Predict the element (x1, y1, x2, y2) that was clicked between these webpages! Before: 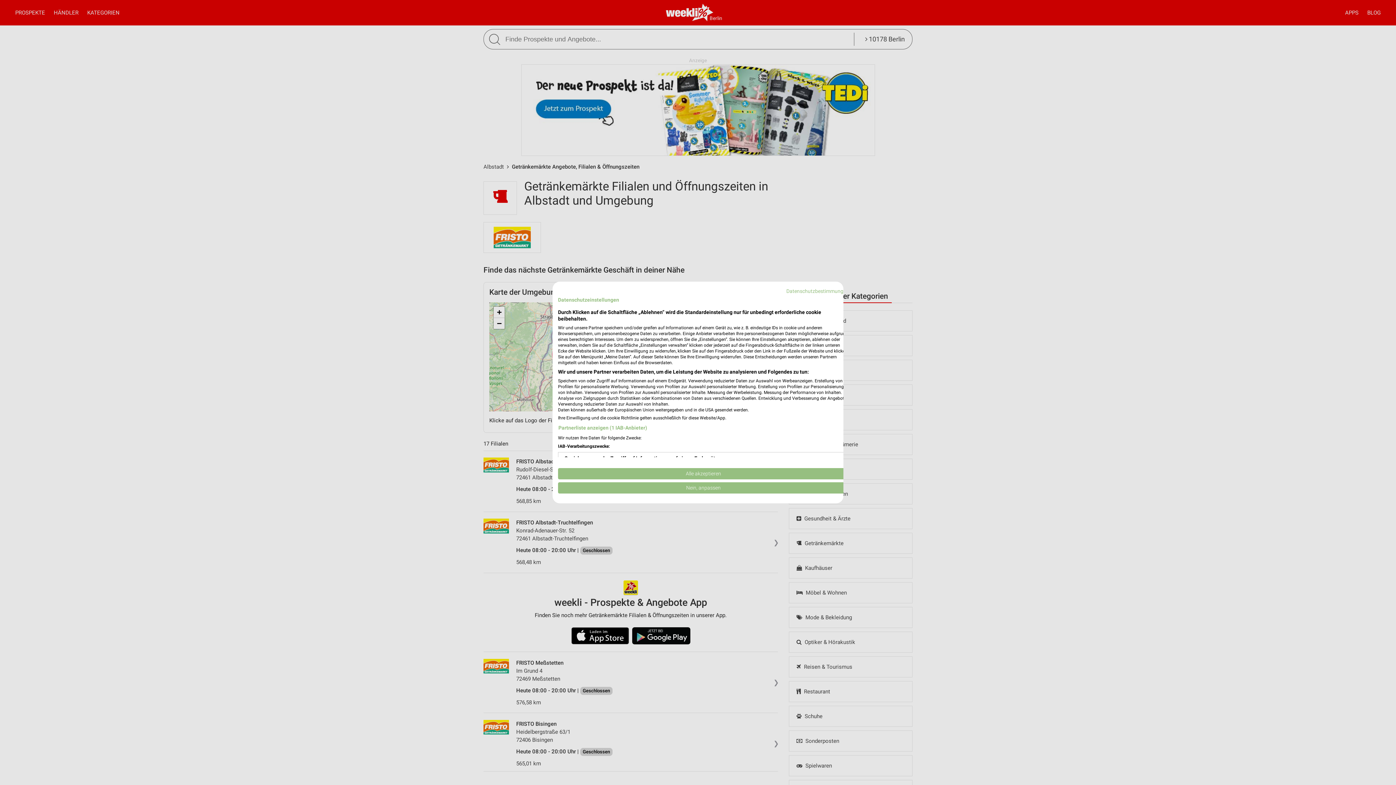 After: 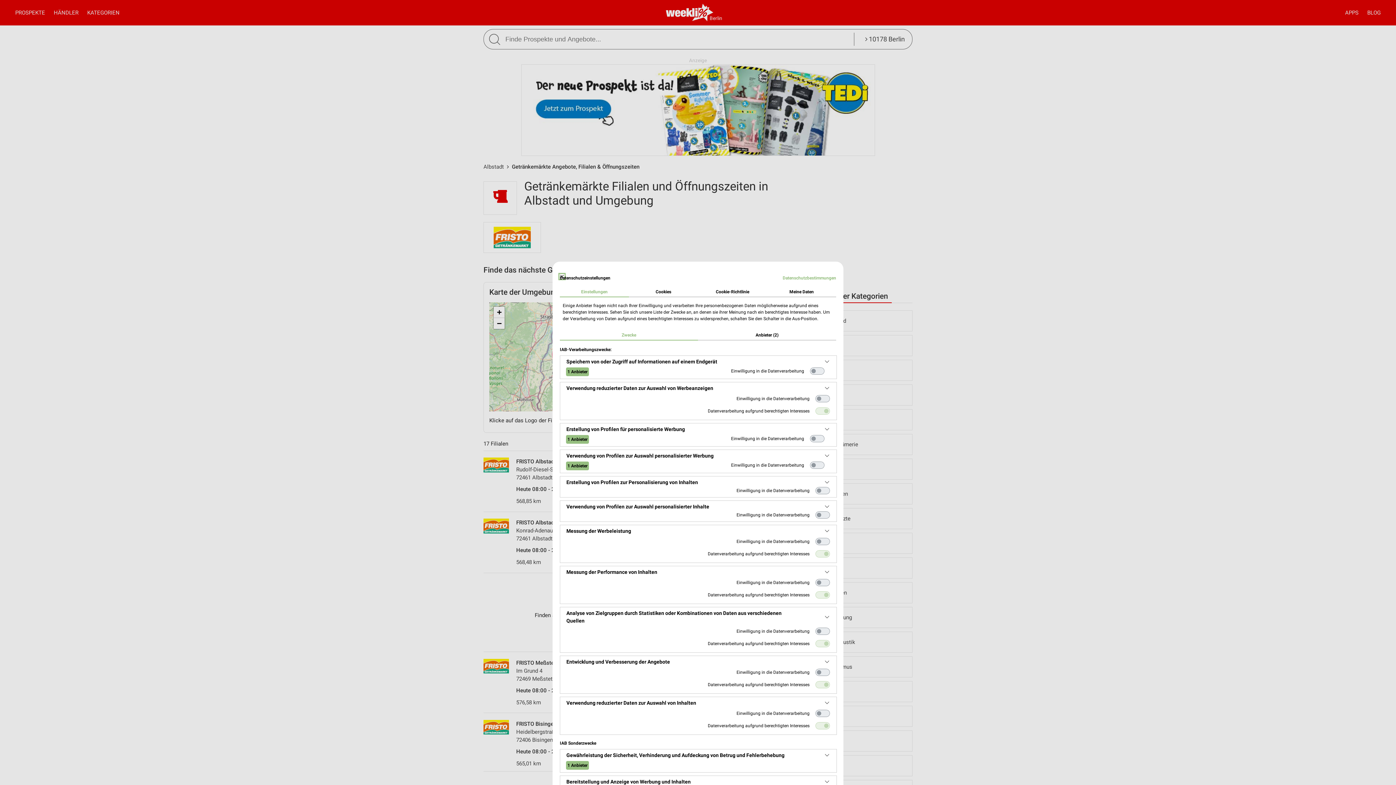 Action: label: cookie Einstellungen anpassen bbox: (558, 482, 849, 493)